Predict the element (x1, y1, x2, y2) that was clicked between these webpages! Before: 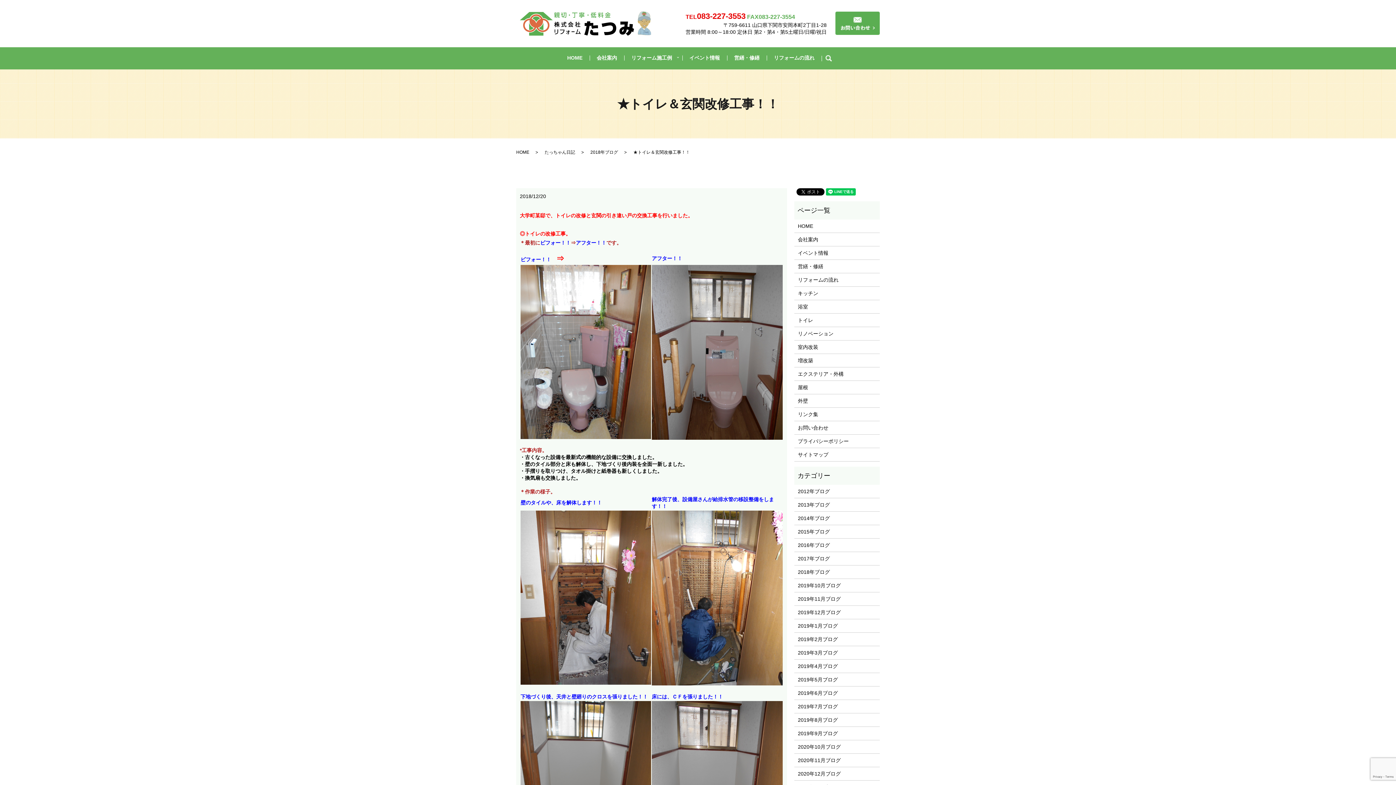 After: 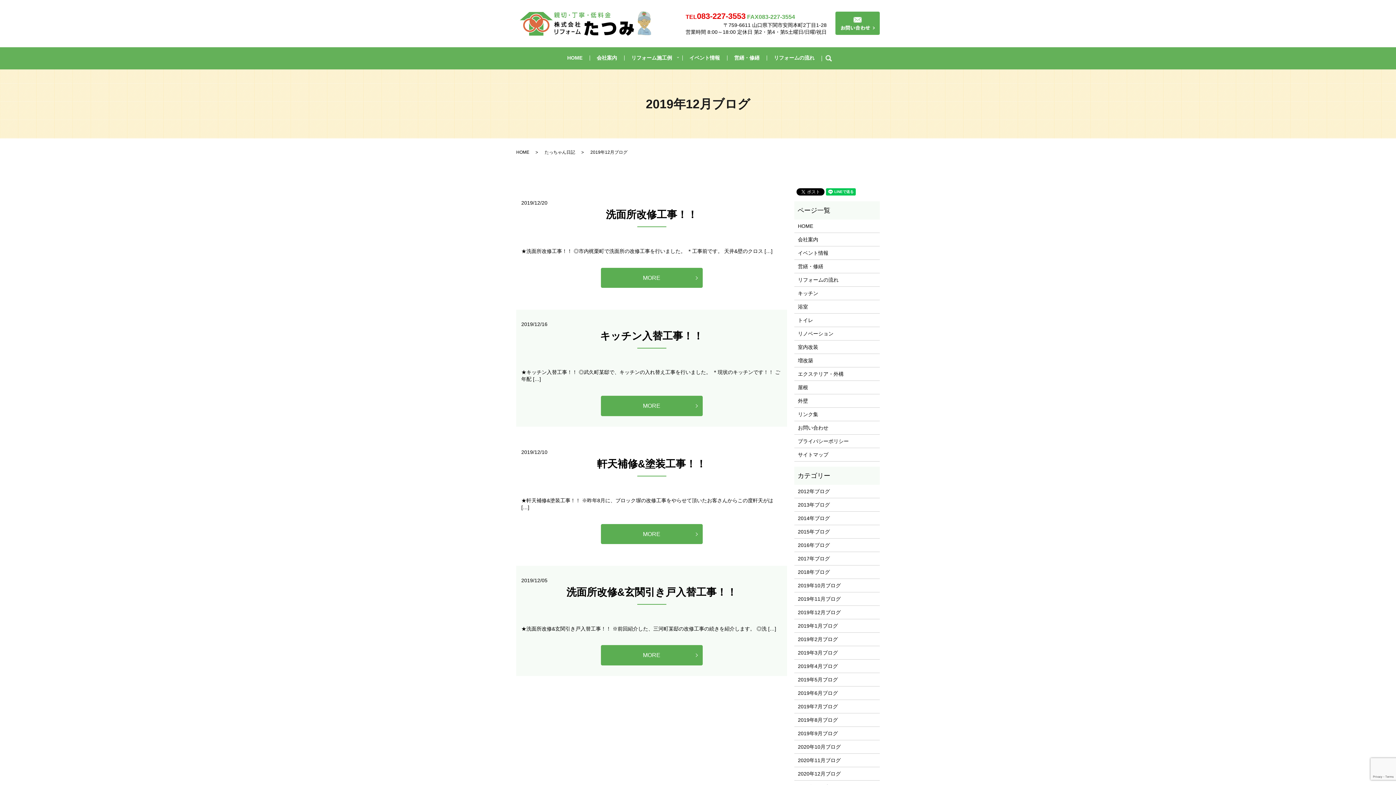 Action: bbox: (798, 608, 876, 616) label: 2019年12月ブログ